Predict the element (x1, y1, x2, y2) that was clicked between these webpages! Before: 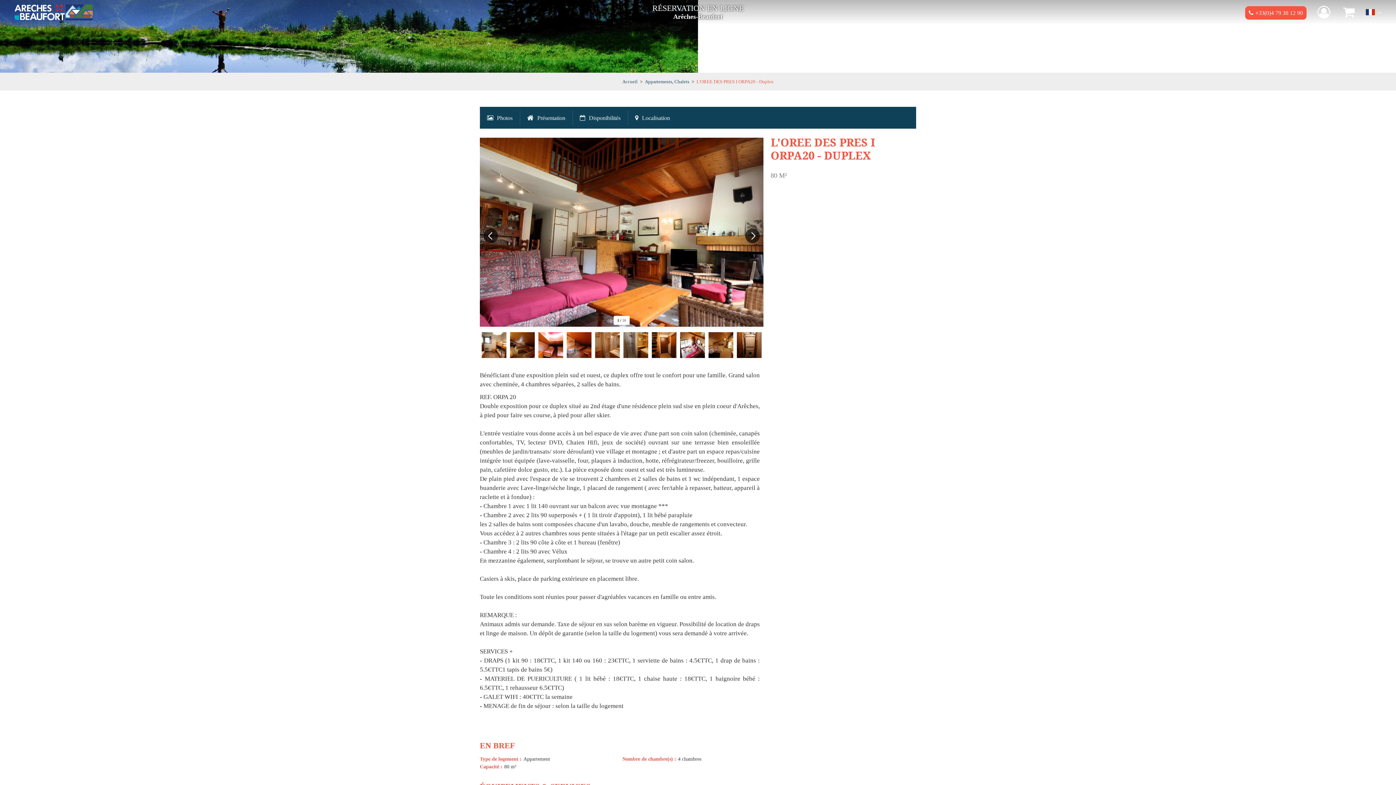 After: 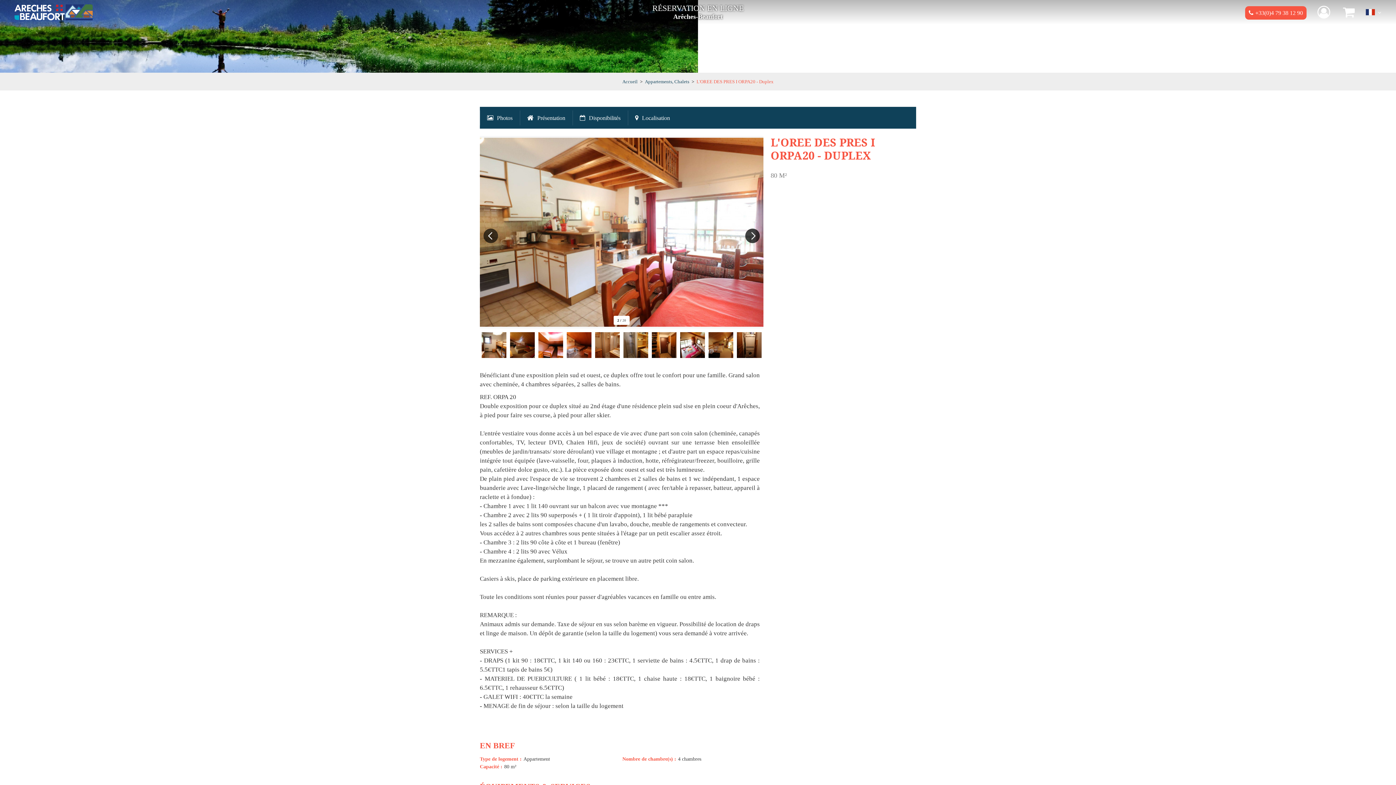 Action: bbox: (745, 228, 760, 243) label: Next slide